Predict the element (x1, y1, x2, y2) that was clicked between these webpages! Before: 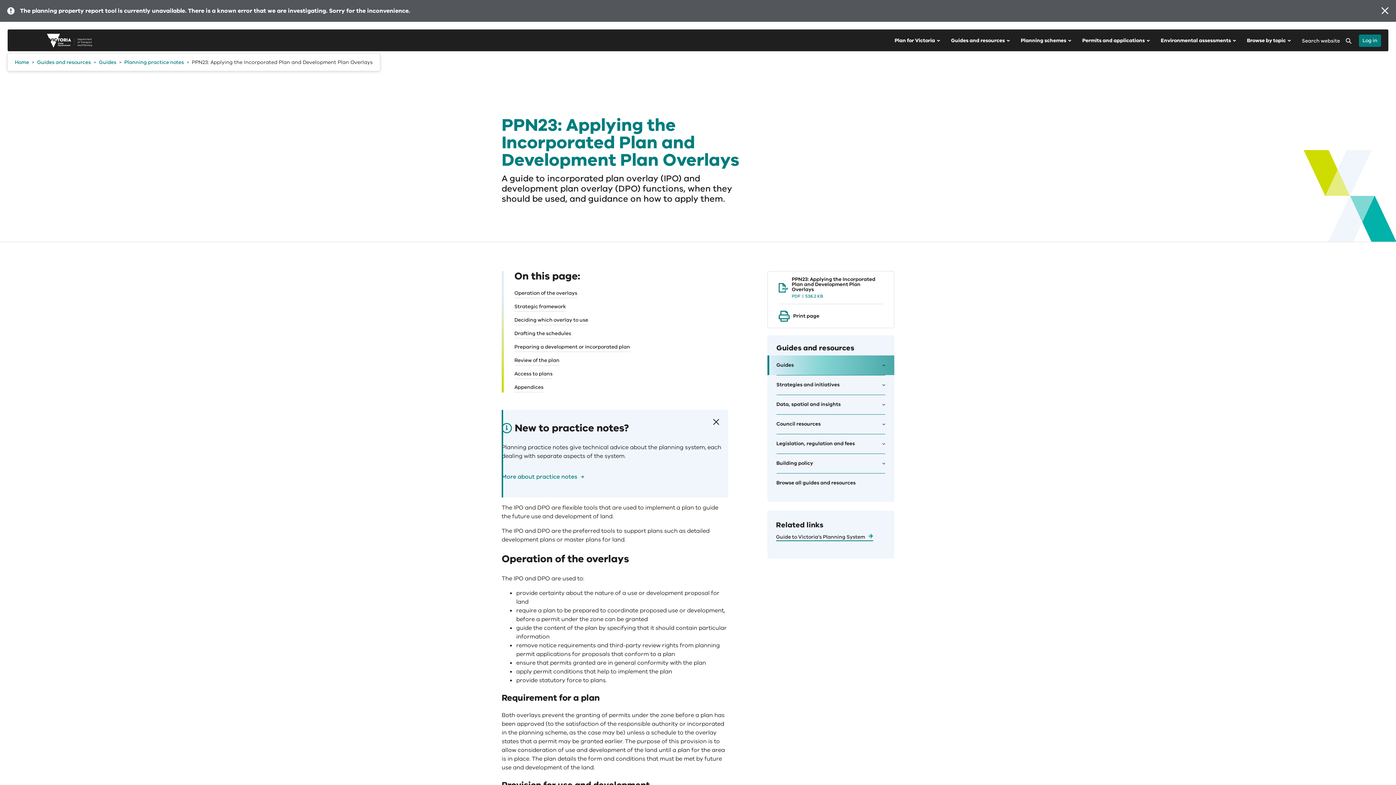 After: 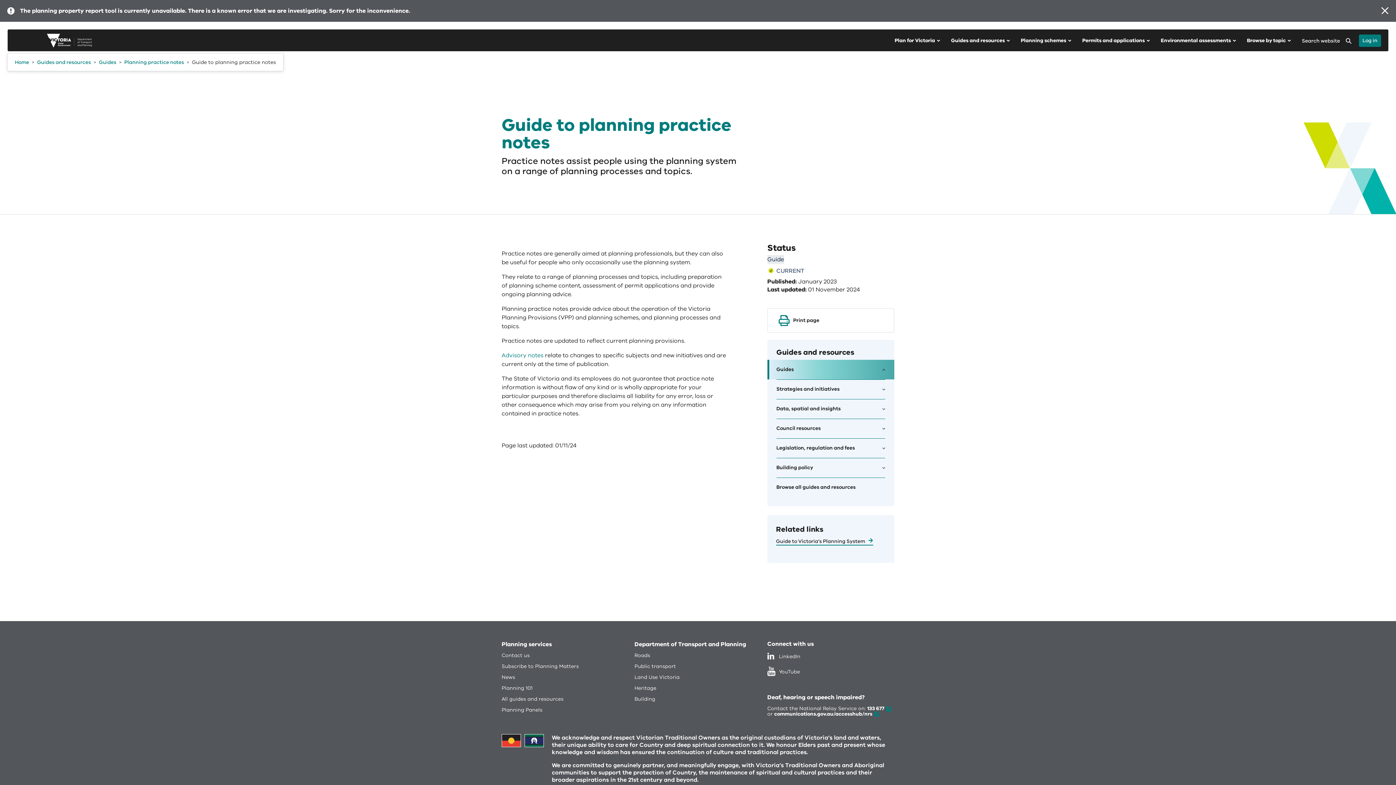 Action: label: More about practice notes bbox: (501, 473, 577, 481)